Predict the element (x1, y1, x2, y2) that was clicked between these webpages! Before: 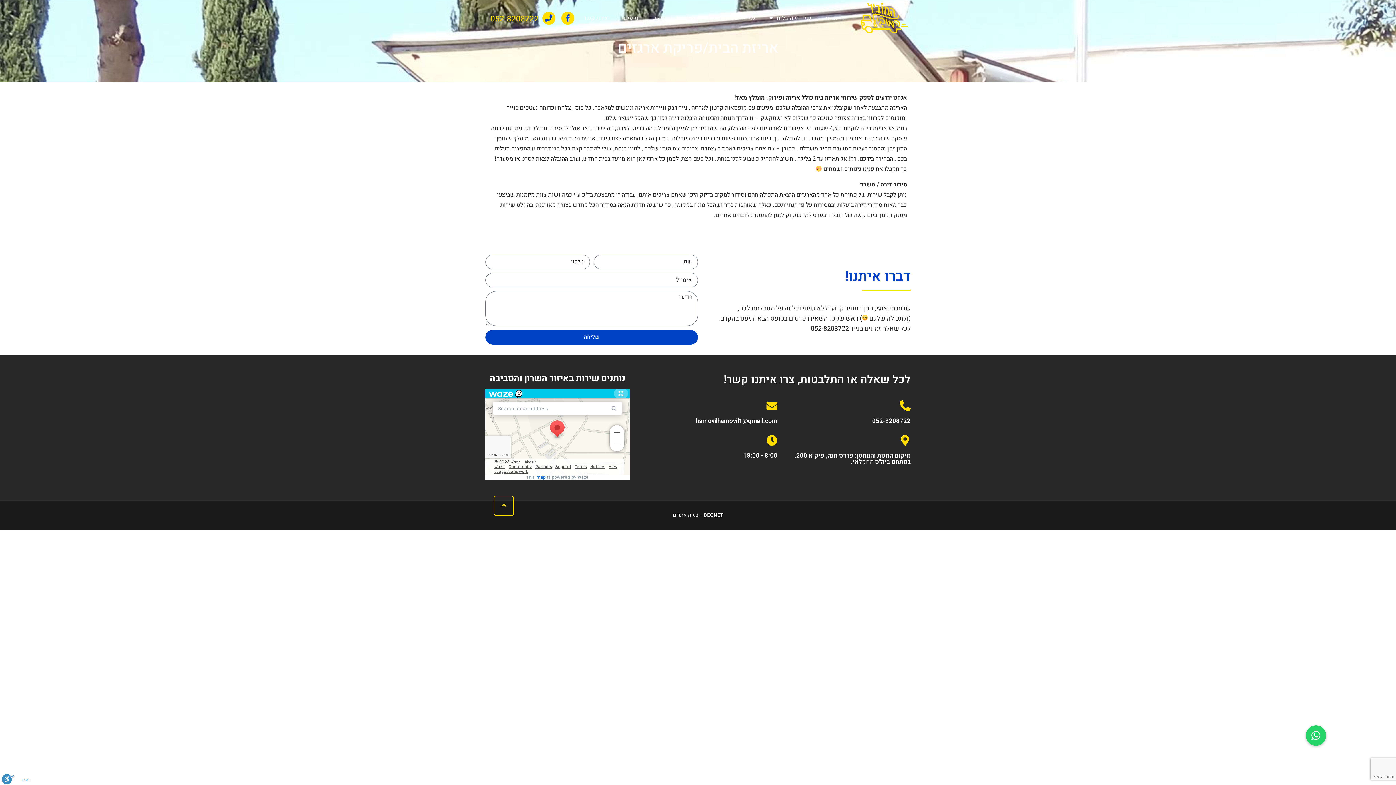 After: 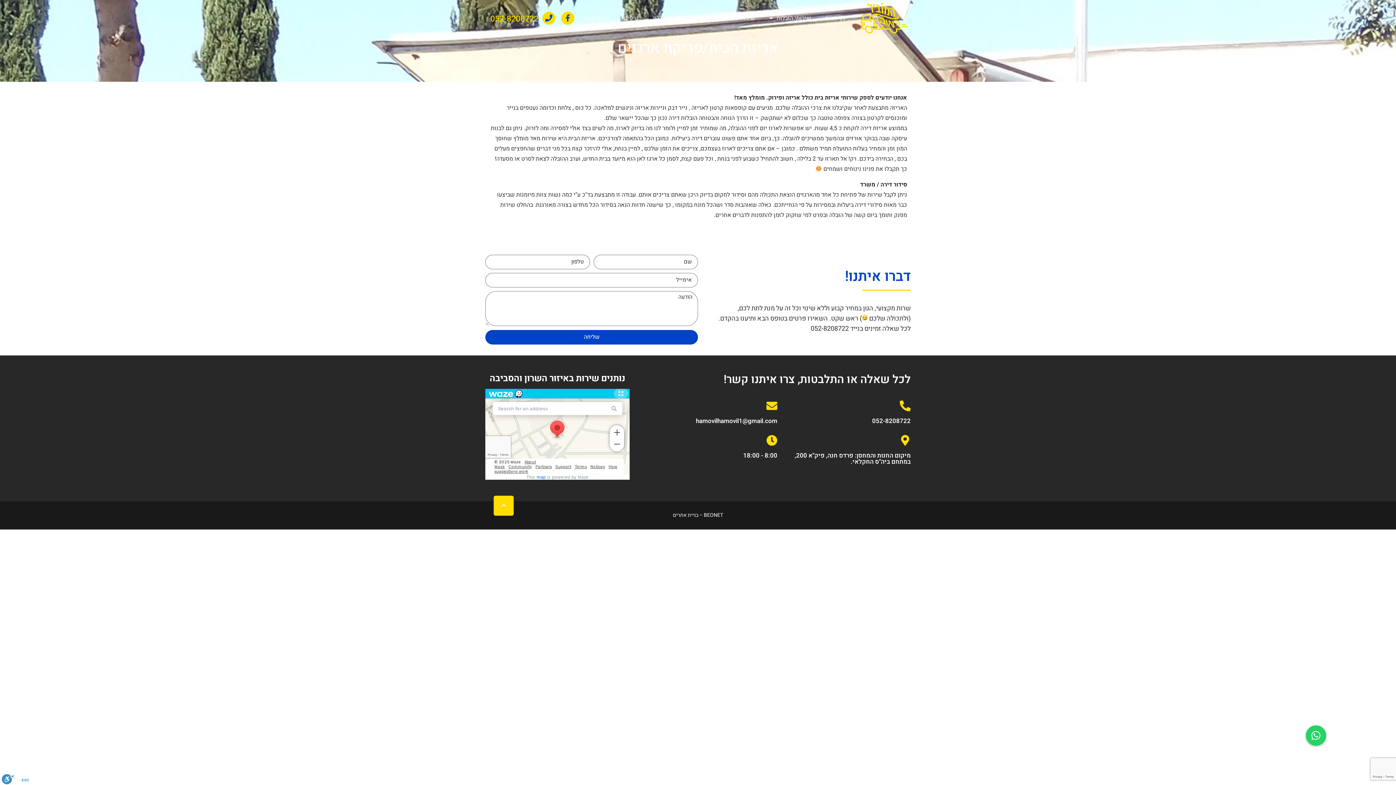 Action: bbox: (493, 495, 513, 515)